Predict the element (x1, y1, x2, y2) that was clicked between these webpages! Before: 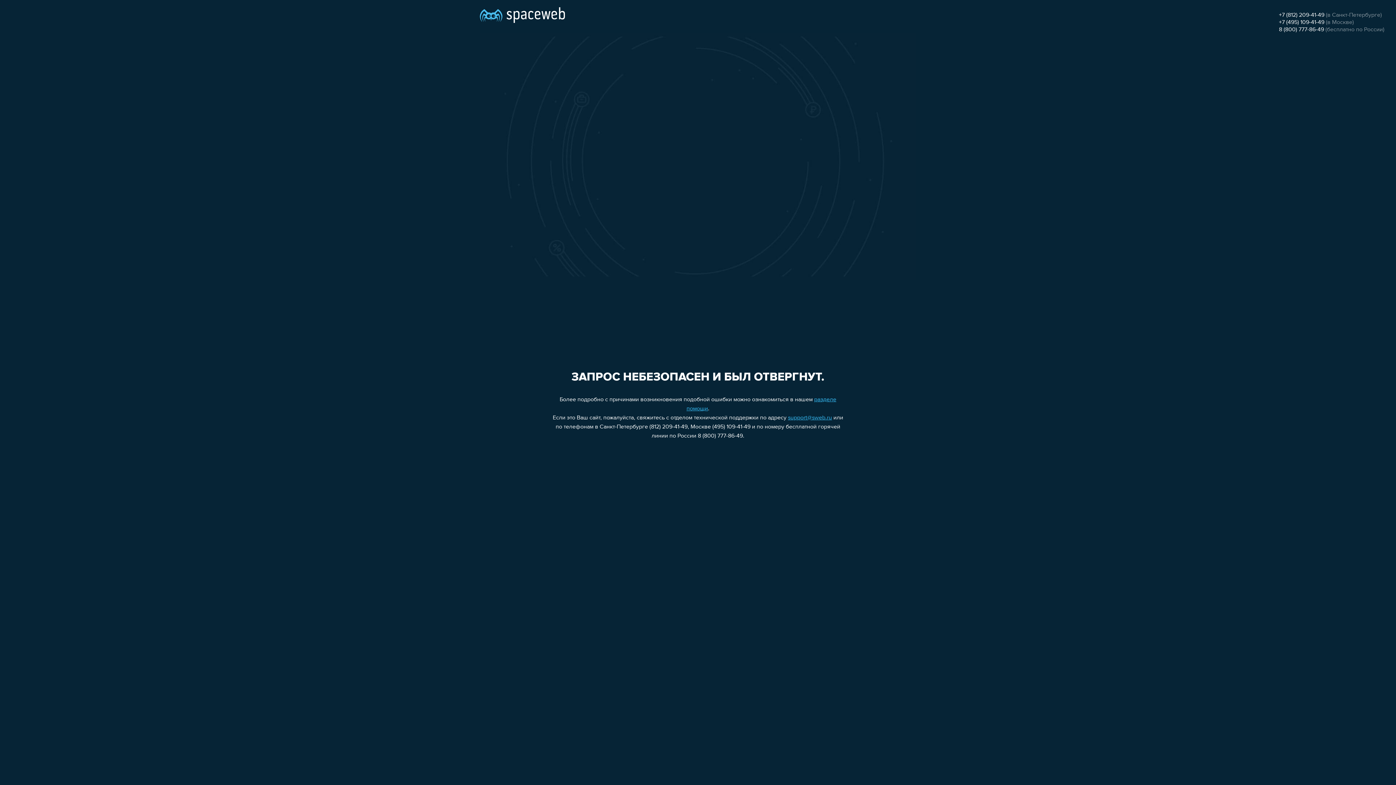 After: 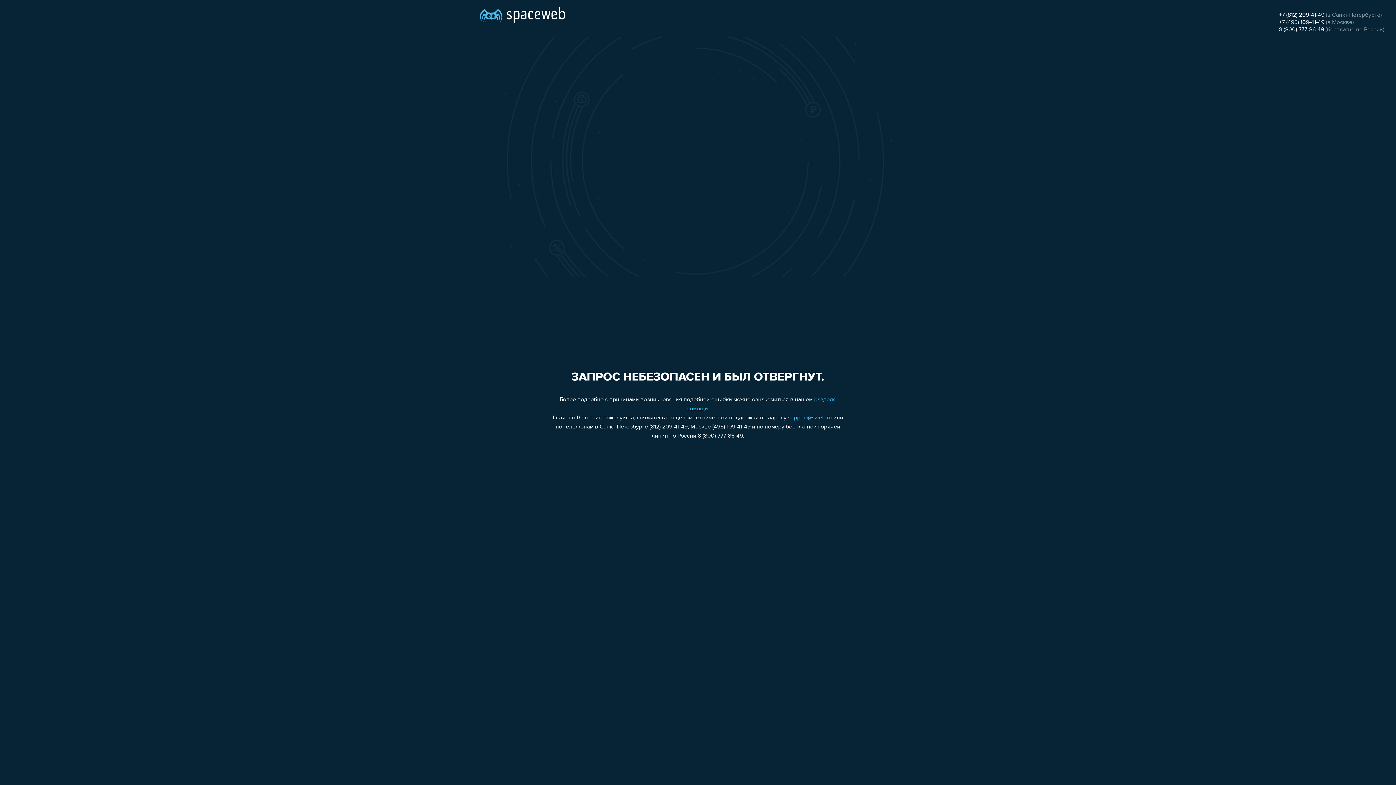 Action: bbox: (1279, 12, 1324, 18) label: +7 (812) 209-41-49